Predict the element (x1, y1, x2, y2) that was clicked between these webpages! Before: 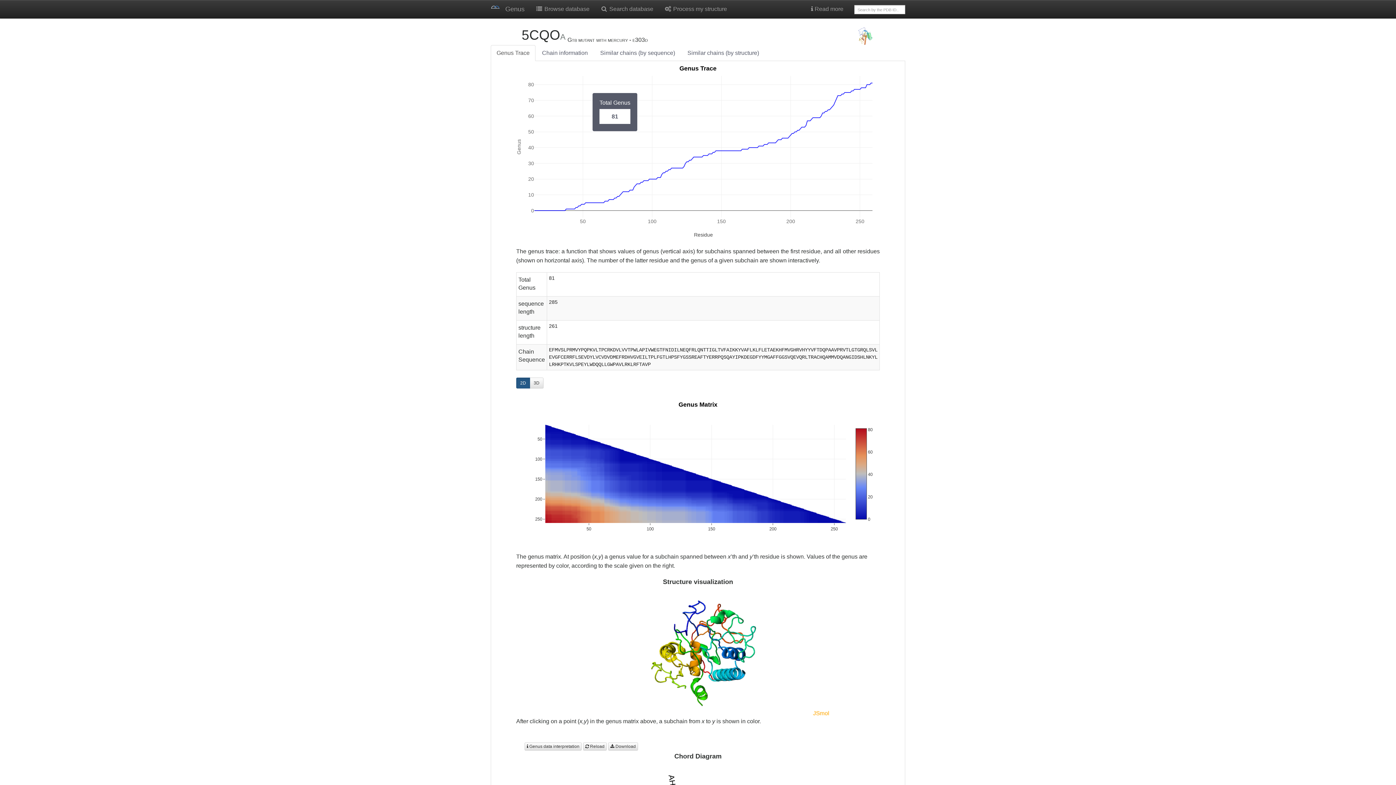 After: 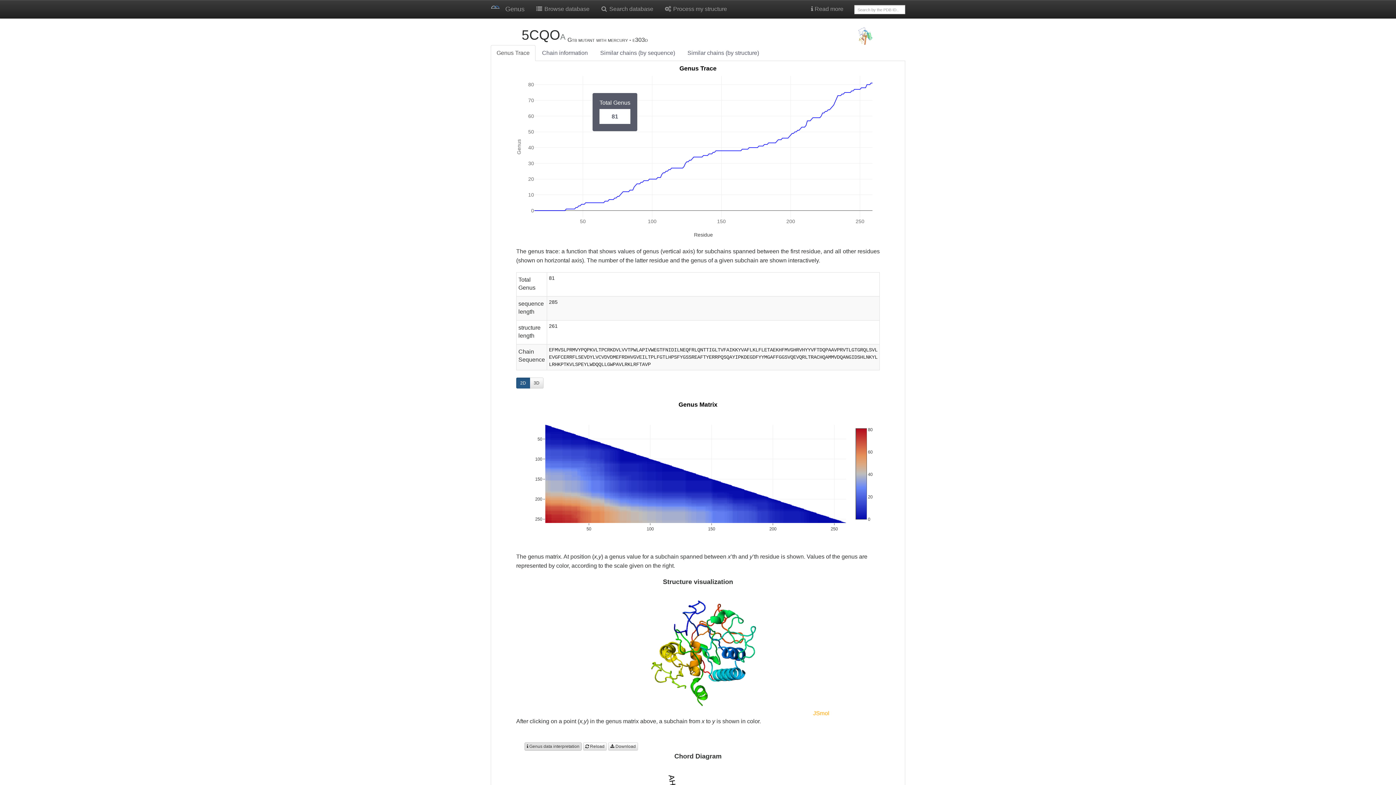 Action: label:  Genus data interpretation bbox: (524, 742, 581, 750)